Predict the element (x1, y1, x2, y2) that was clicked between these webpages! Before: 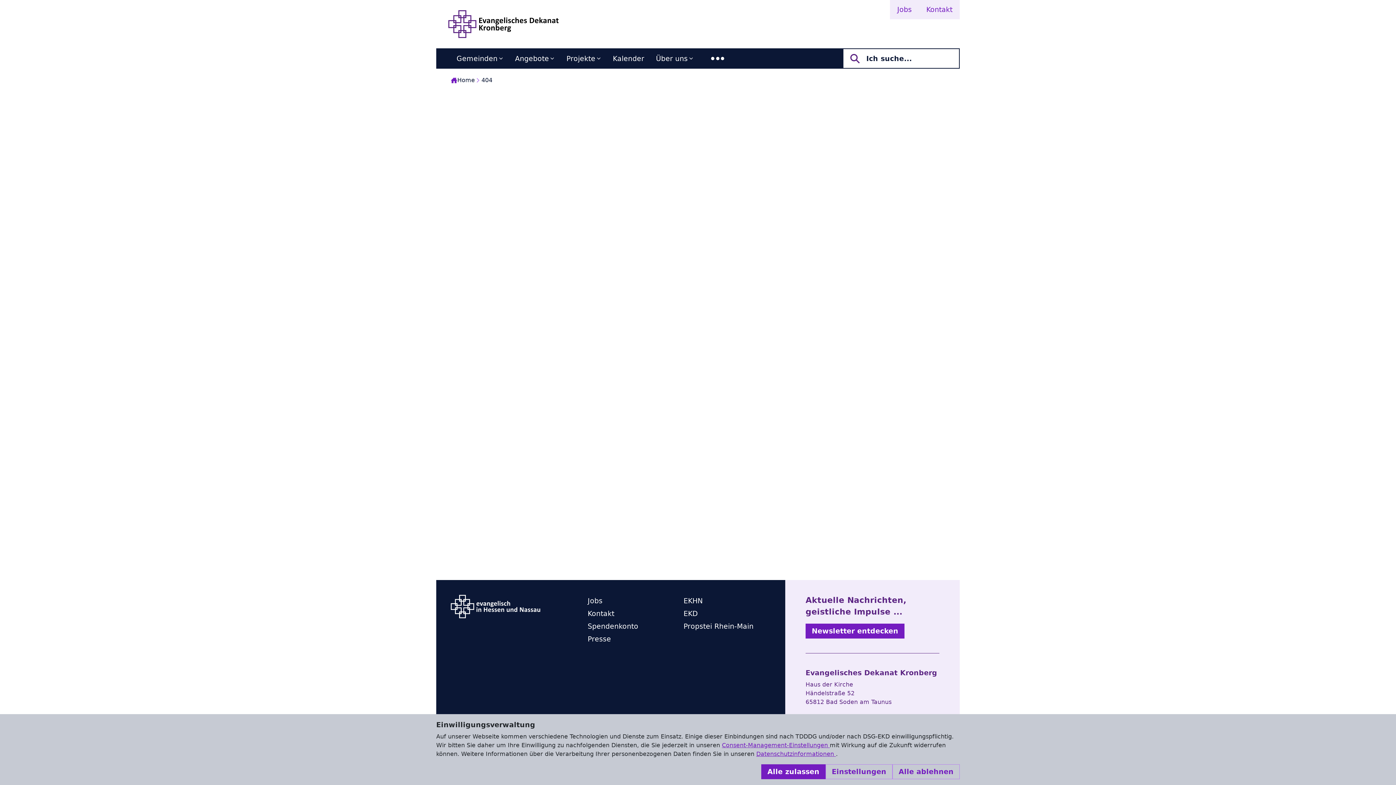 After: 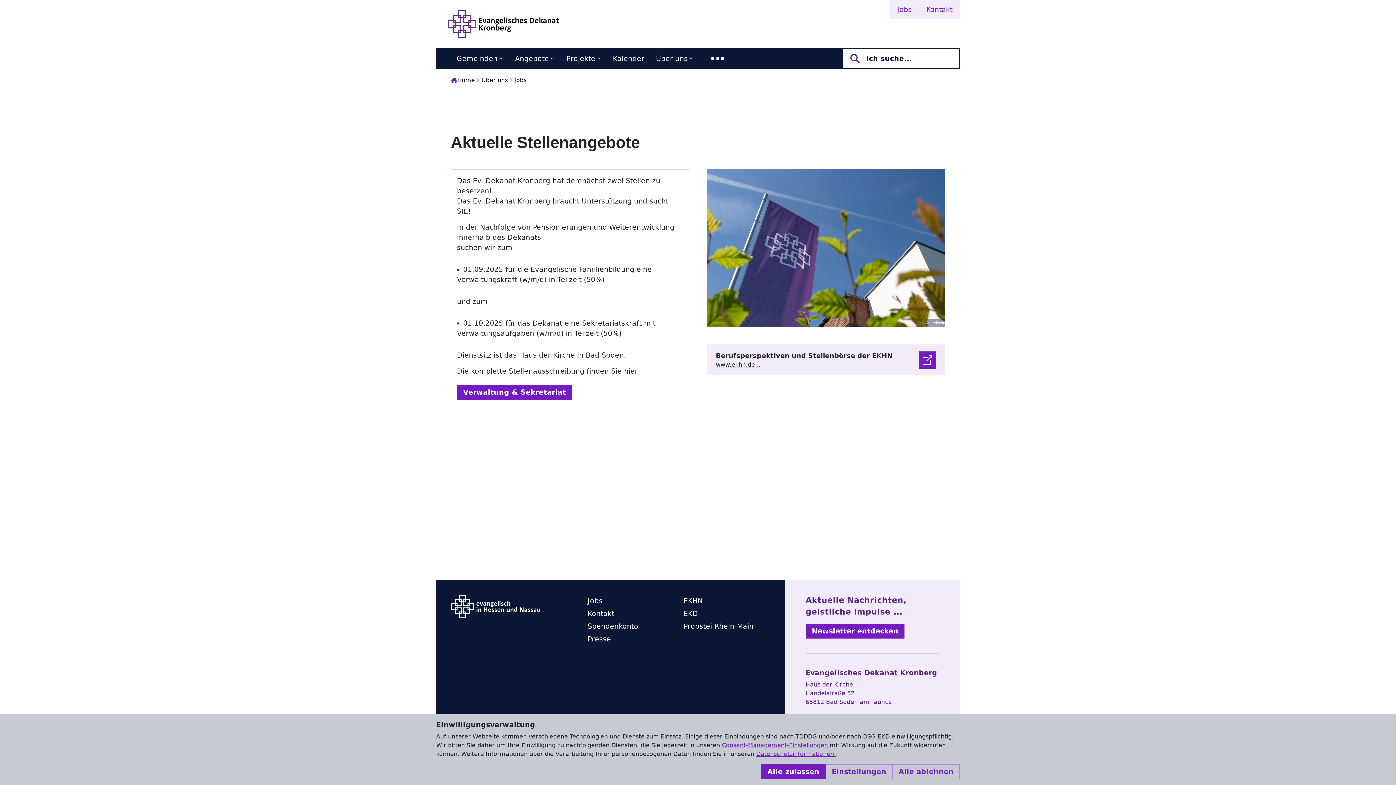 Action: bbox: (890, 0, 919, 19) label: Jobs